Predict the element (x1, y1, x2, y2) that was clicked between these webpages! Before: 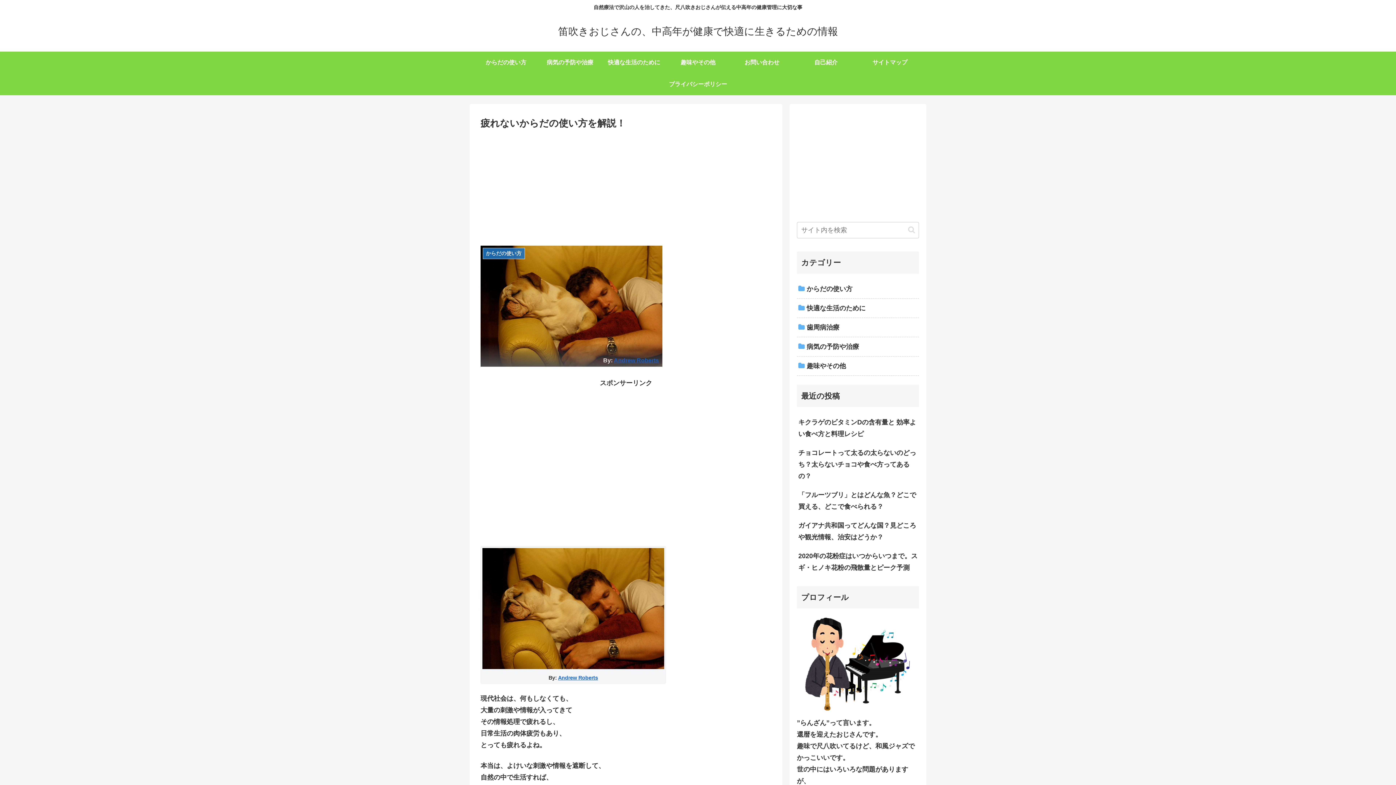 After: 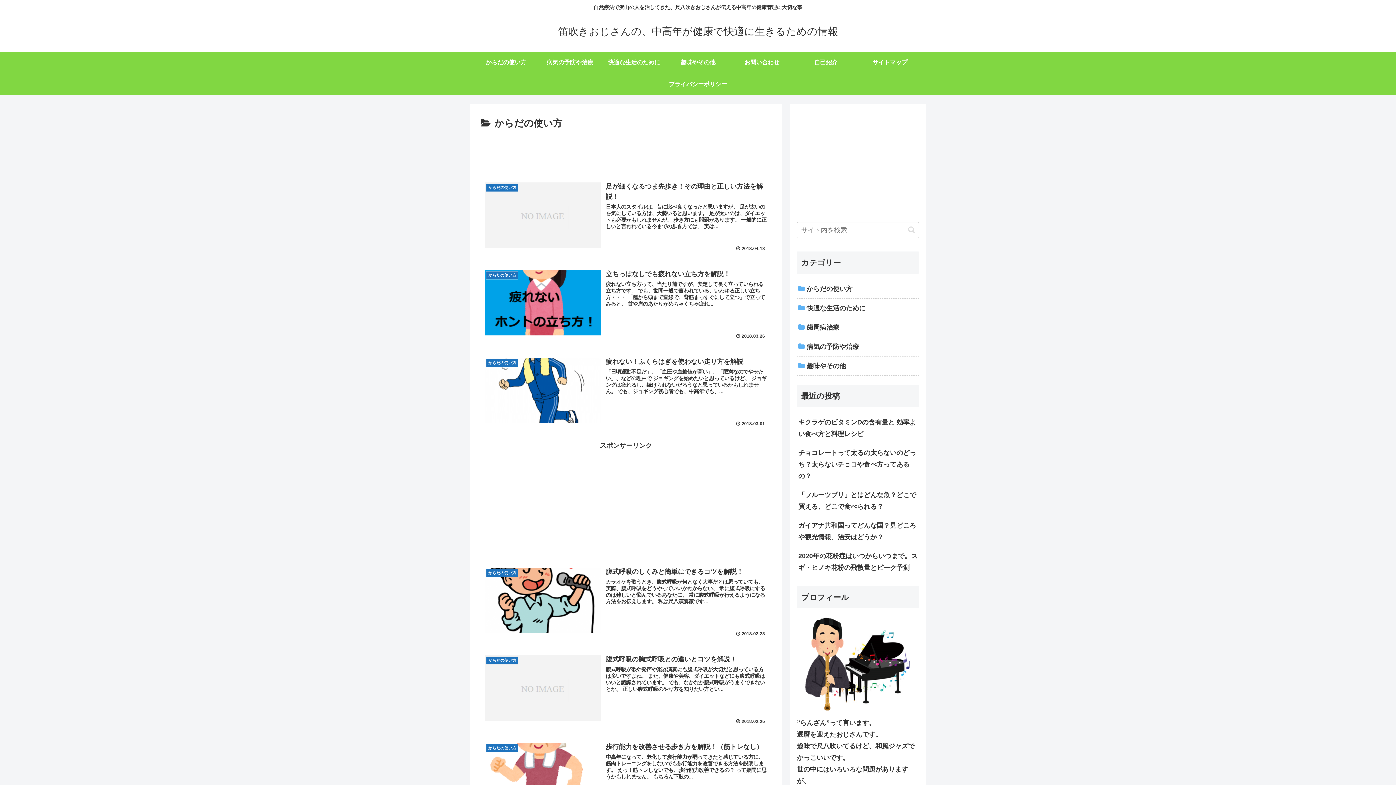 Action: label: からだの使い方 bbox: (797, 279, 919, 298)